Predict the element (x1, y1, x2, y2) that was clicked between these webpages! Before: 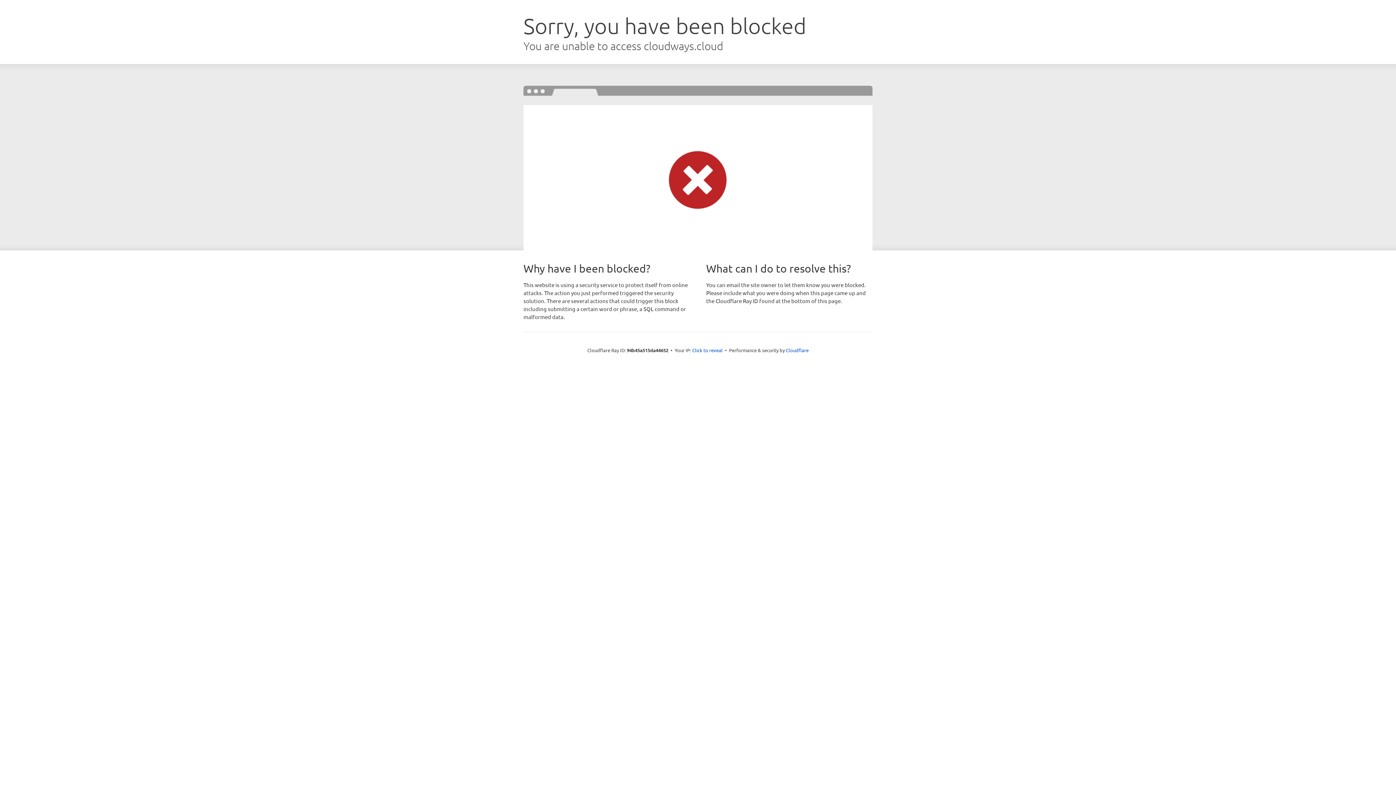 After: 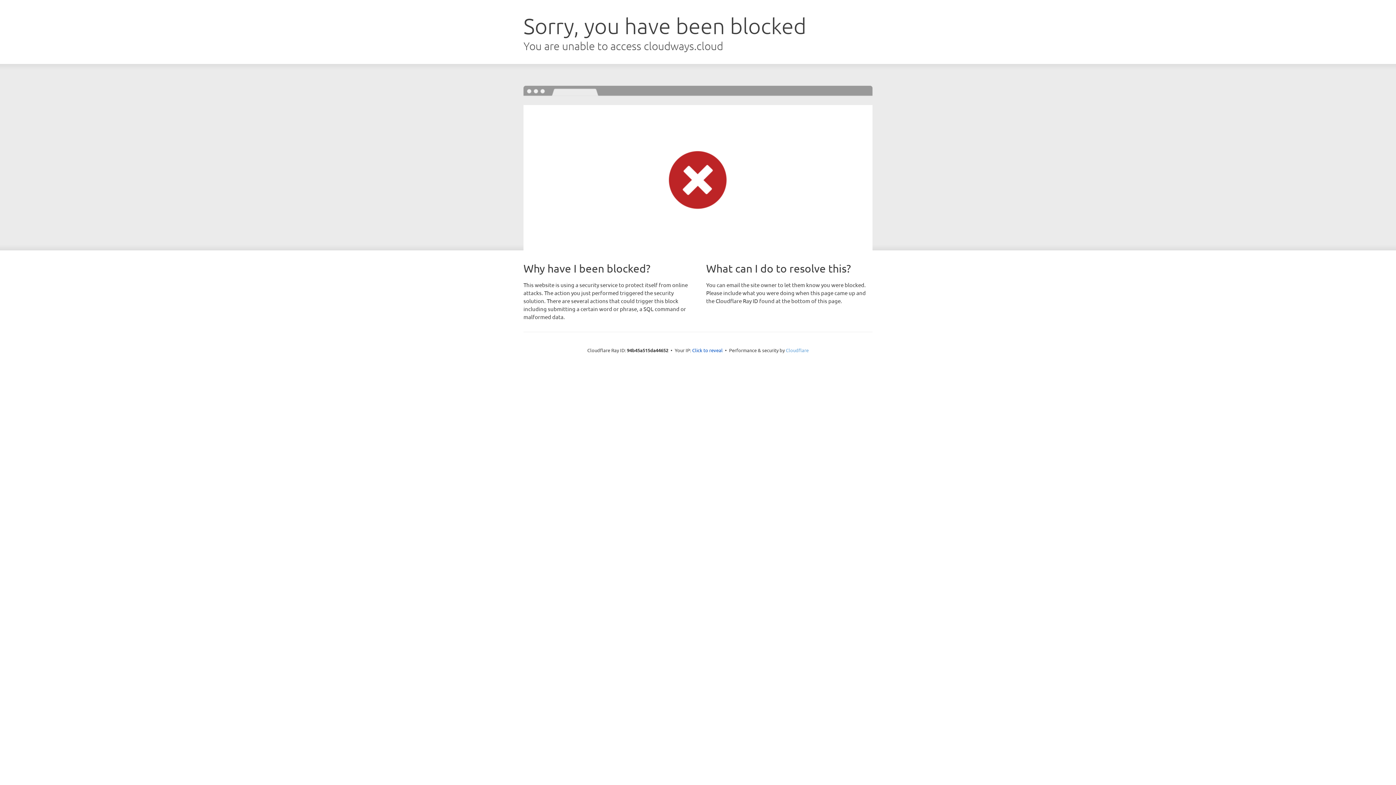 Action: bbox: (786, 347, 808, 353) label: Cloudflare